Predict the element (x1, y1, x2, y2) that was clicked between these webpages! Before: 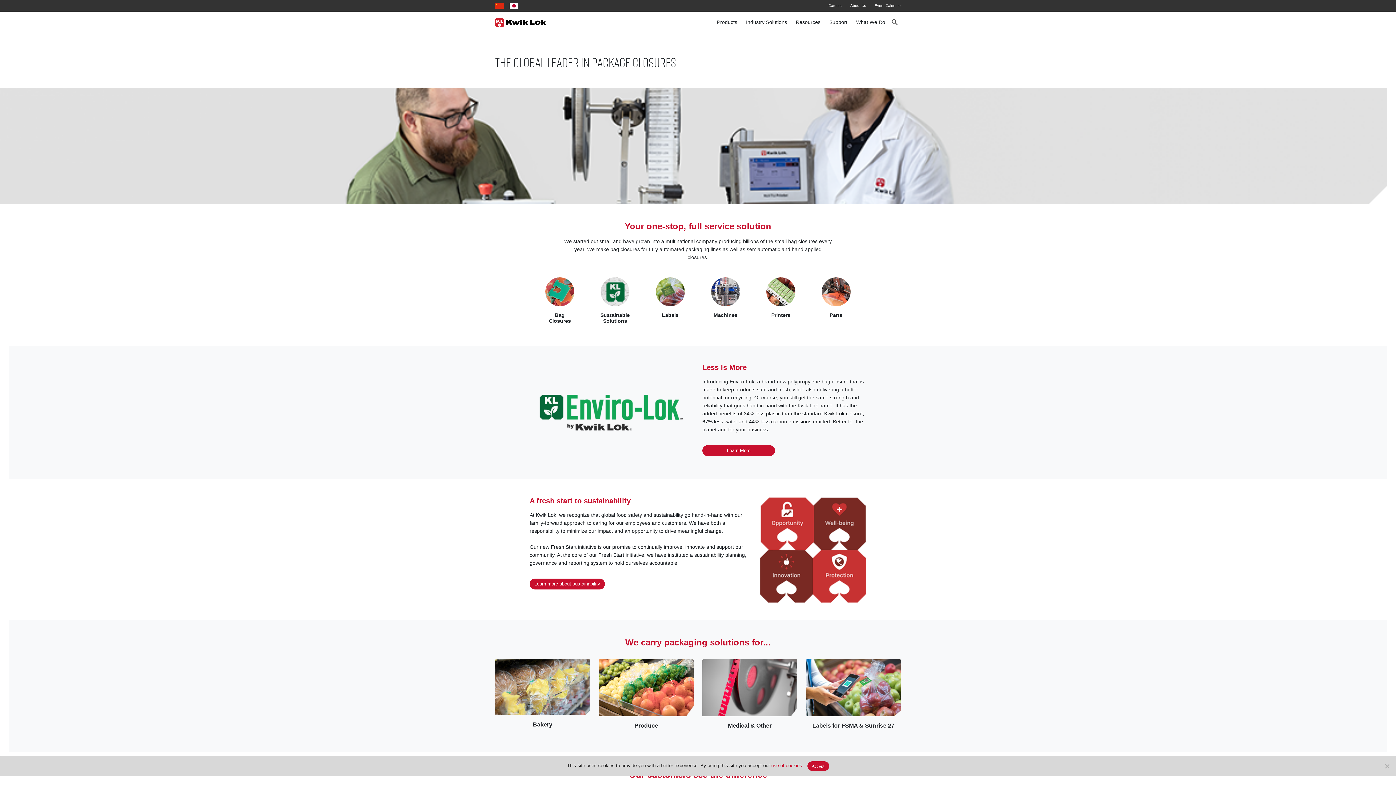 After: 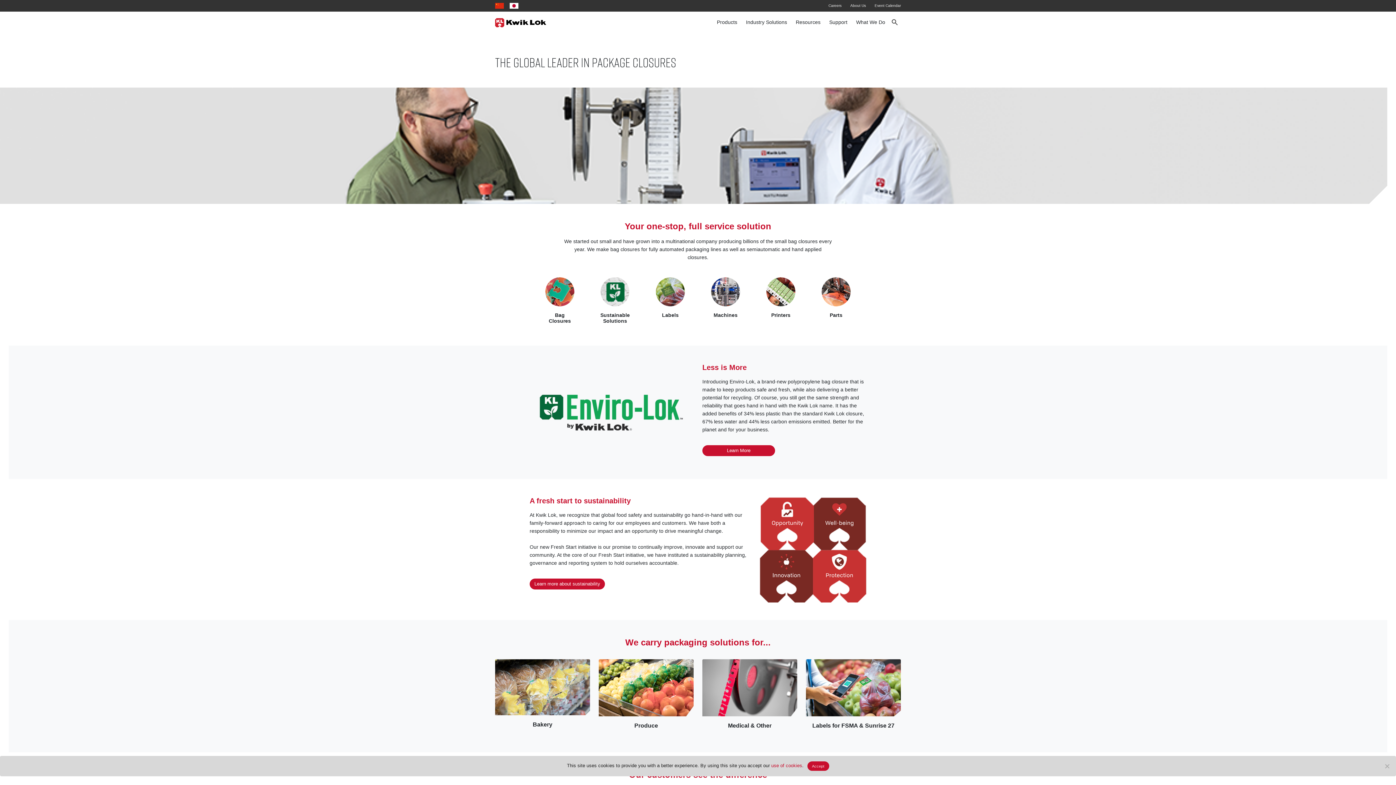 Action: label: Kwik Lok bbox: (495, 14, 546, 29)